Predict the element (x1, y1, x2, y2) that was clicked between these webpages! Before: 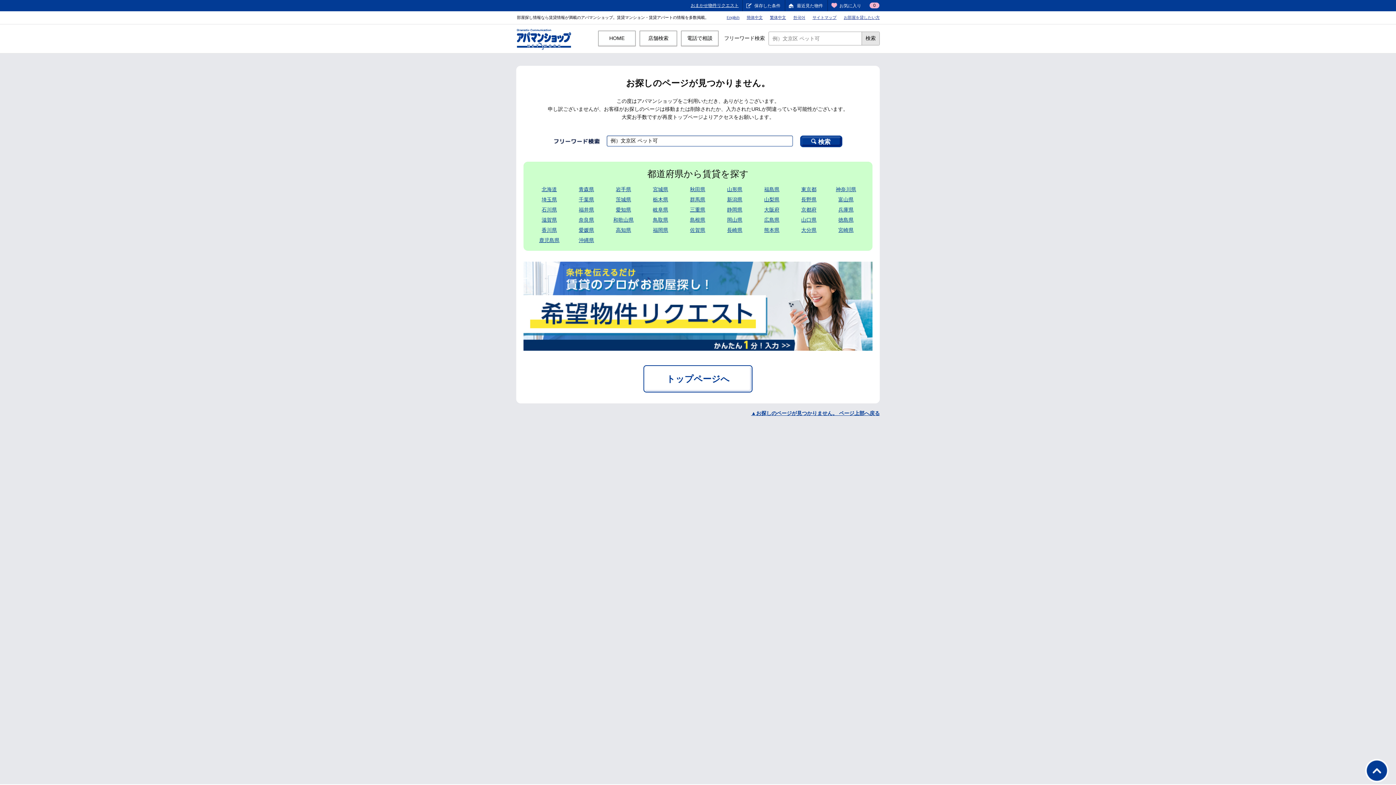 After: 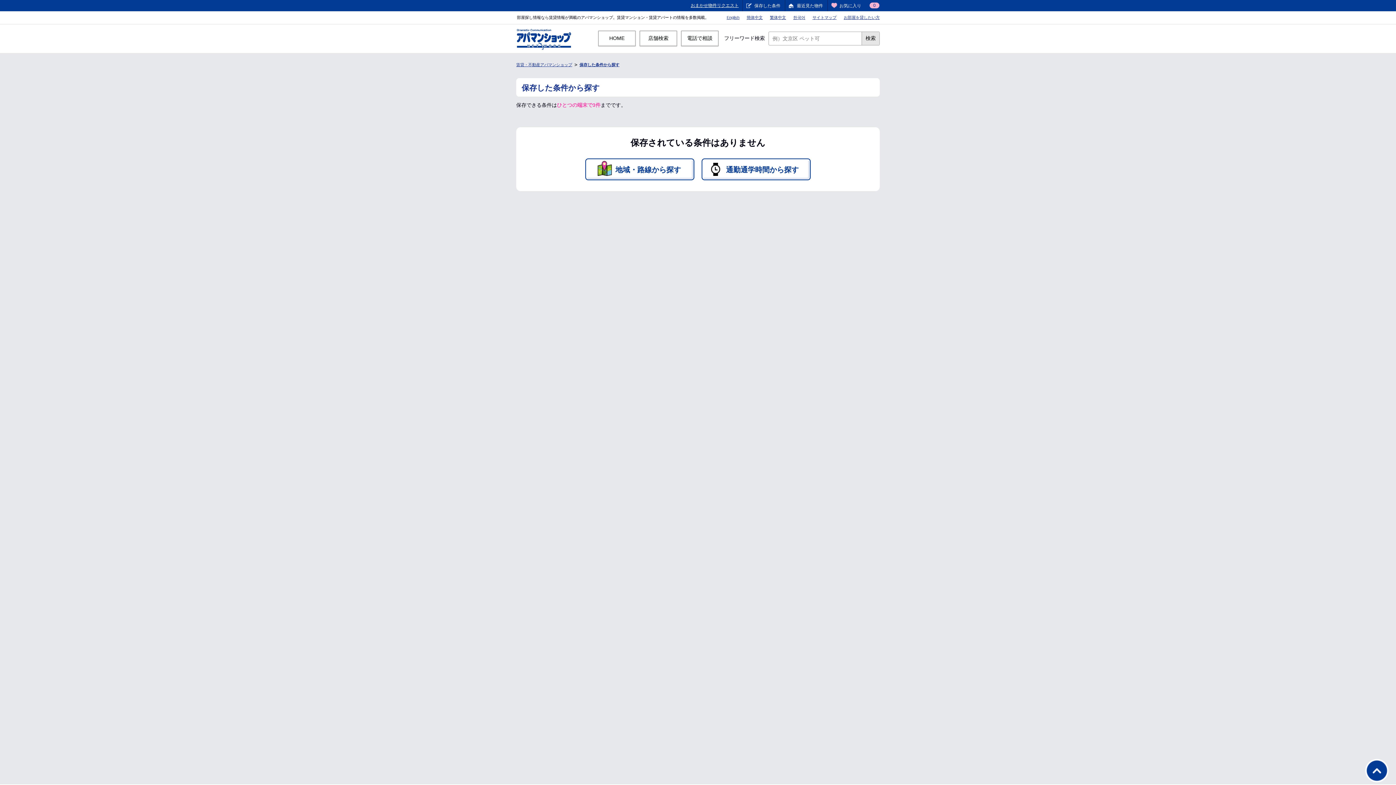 Action: bbox: (742, 0, 785, 11) label: 保存した条件